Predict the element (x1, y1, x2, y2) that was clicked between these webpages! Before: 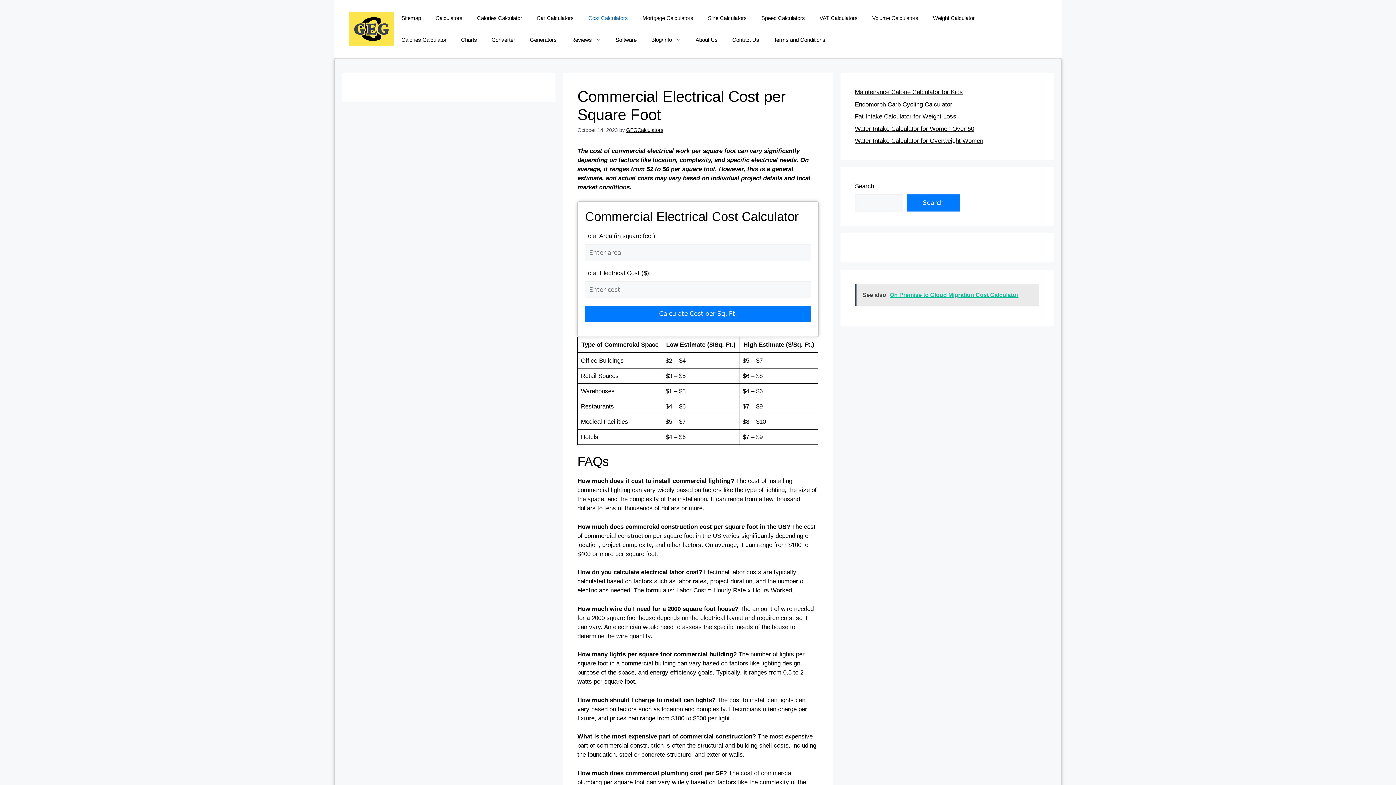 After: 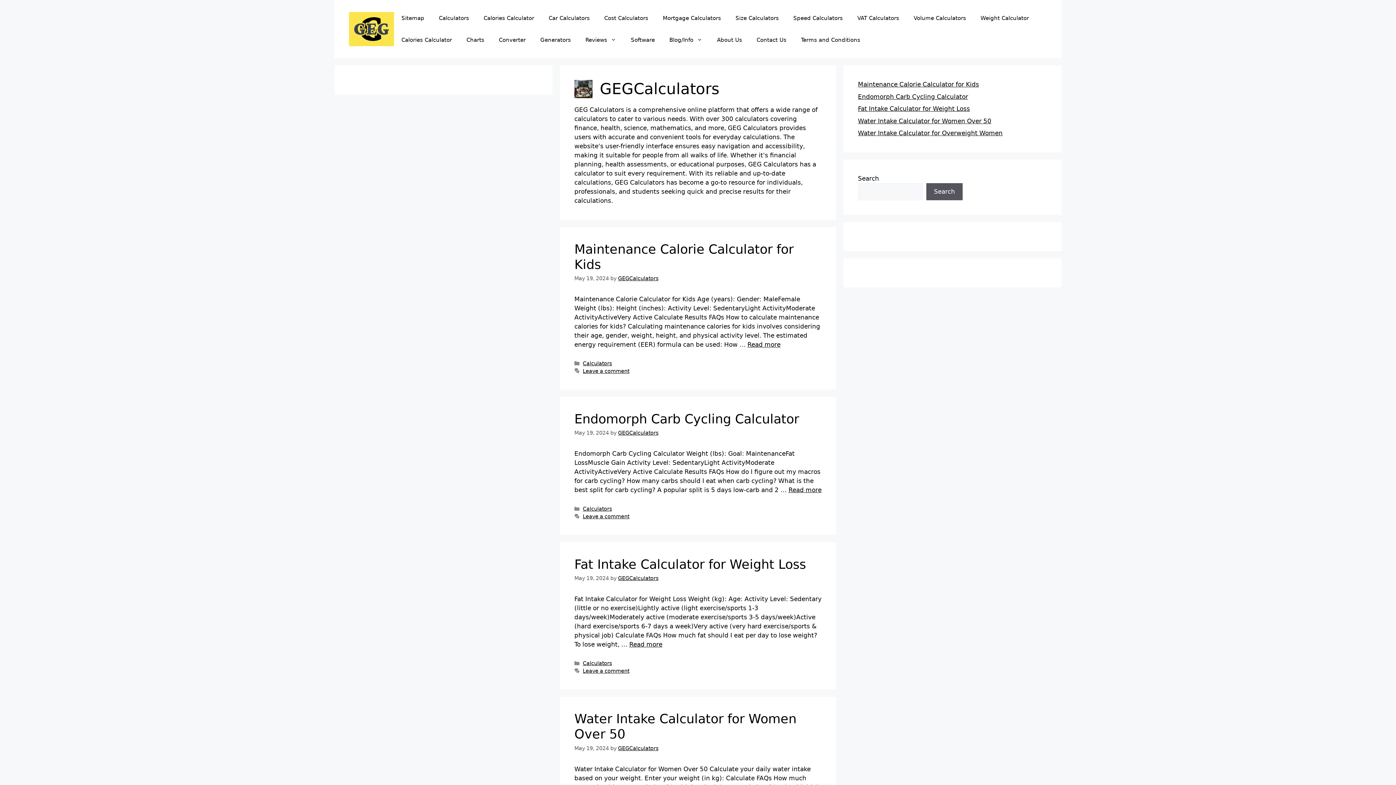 Action: label: GEGCalculators bbox: (626, 127, 663, 133)